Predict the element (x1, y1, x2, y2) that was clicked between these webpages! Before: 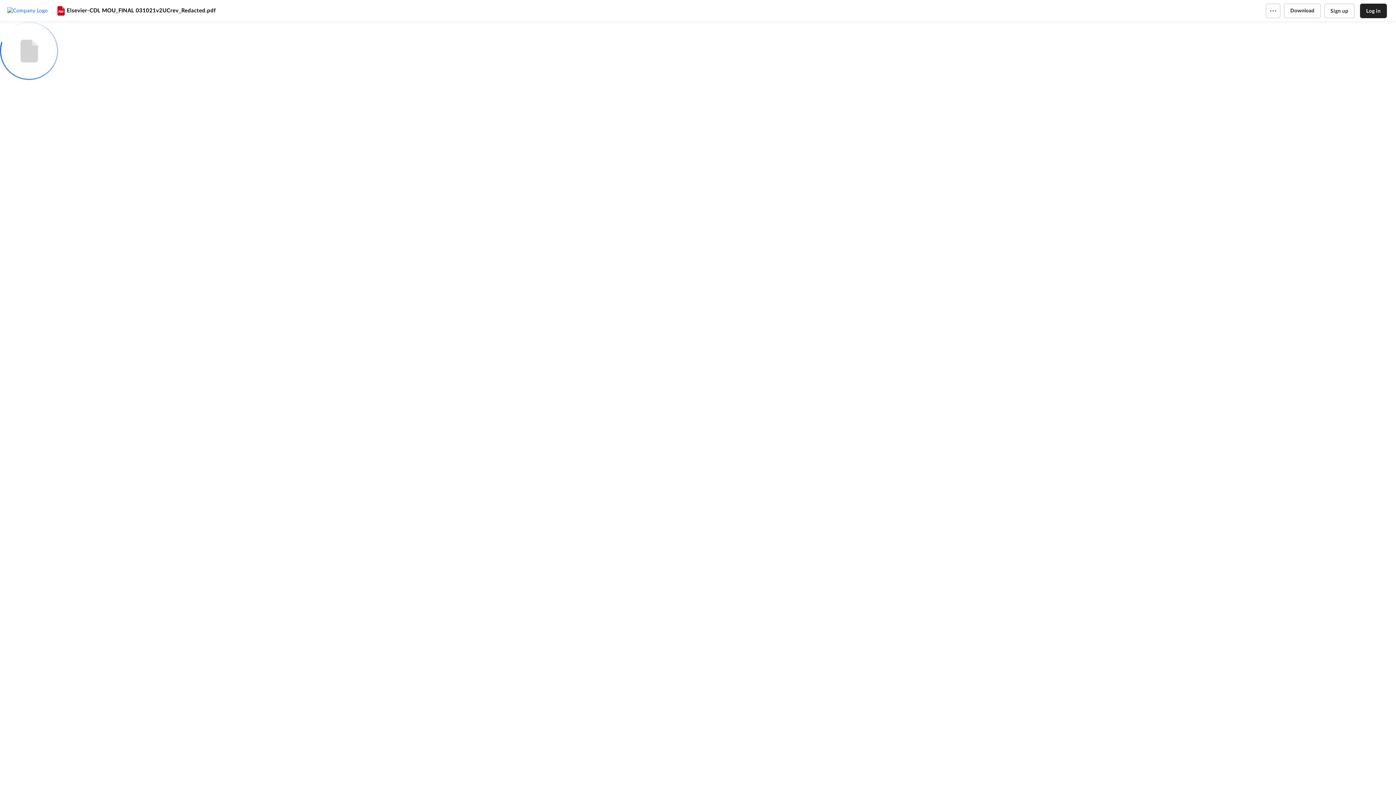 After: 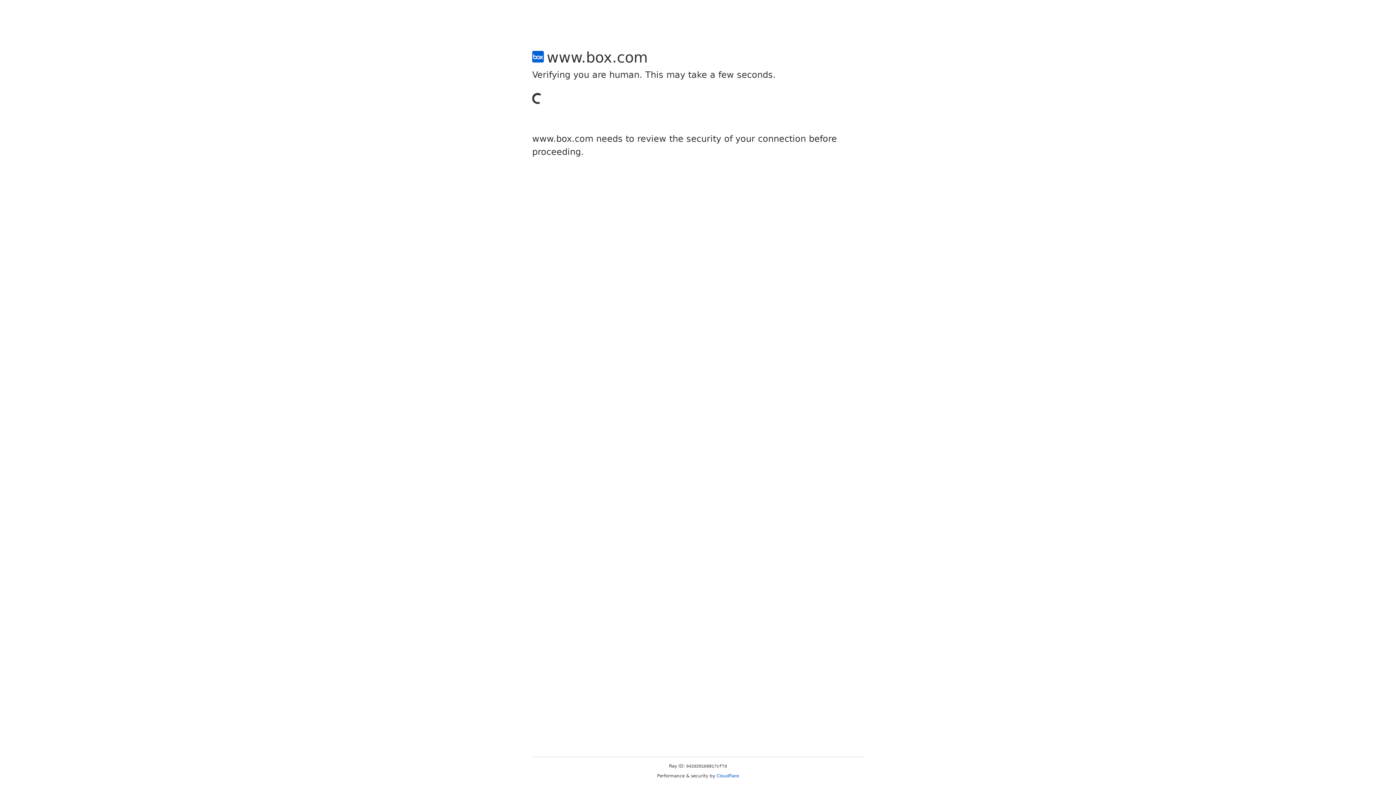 Action: bbox: (1324, 3, 1354, 18) label: Sign up